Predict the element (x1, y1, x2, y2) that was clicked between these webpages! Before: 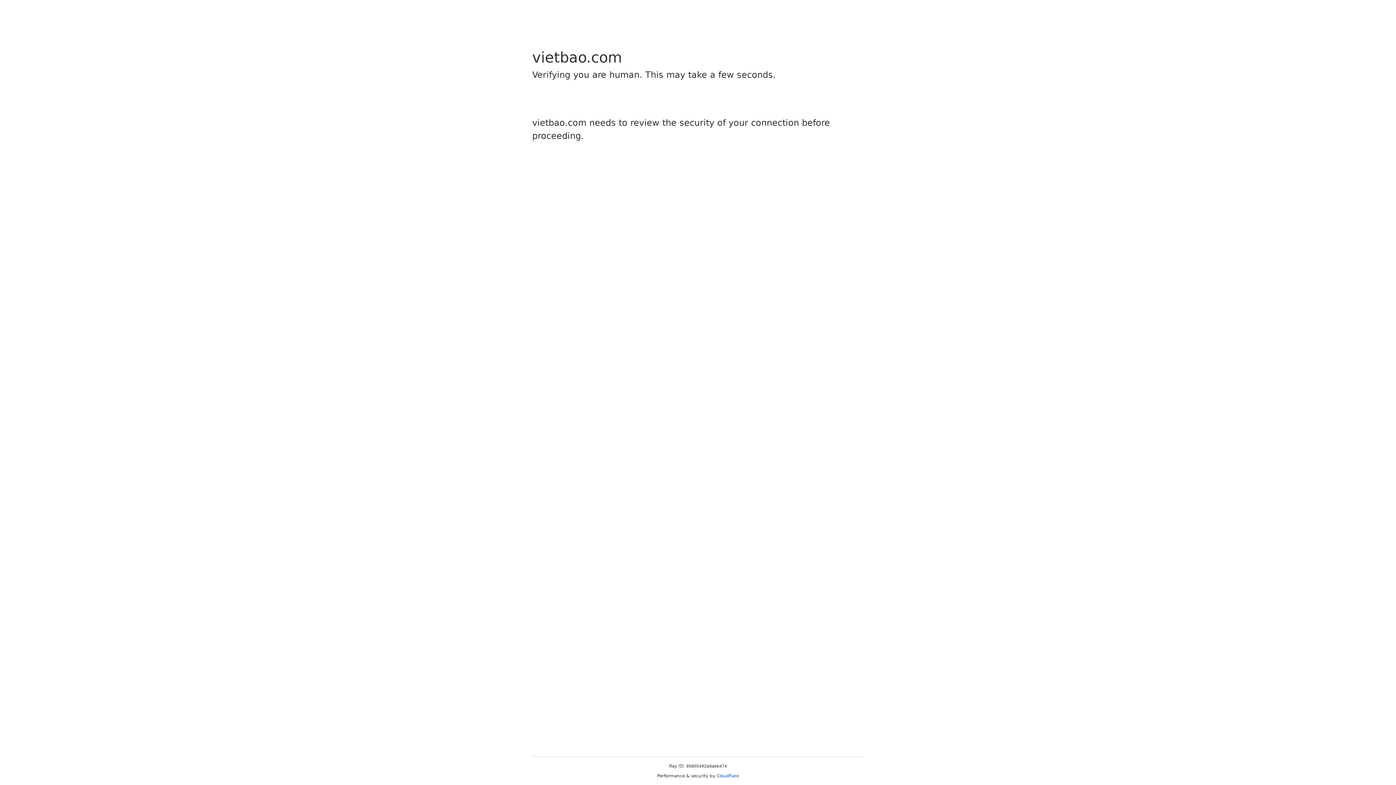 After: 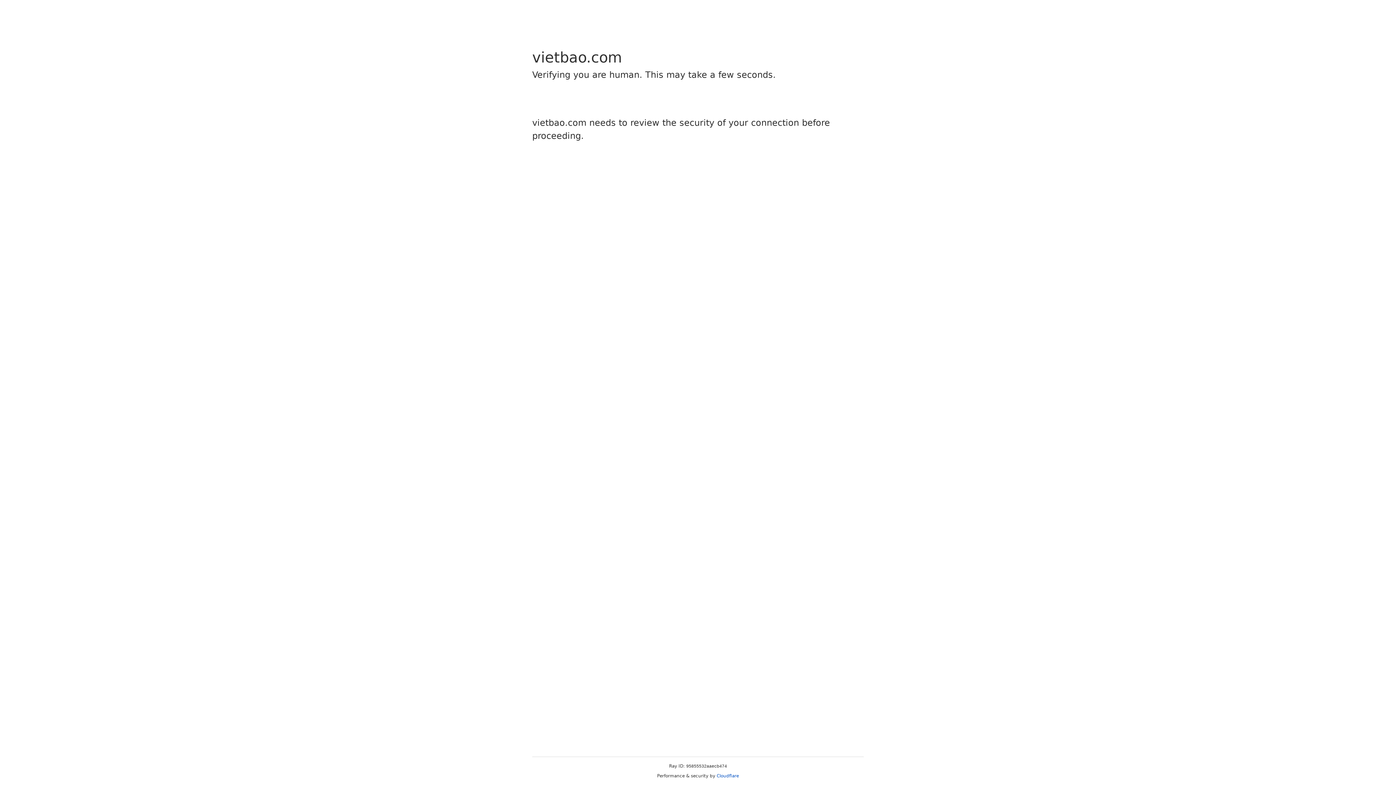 Action: bbox: (716, 773, 739, 778) label: Cloudflare